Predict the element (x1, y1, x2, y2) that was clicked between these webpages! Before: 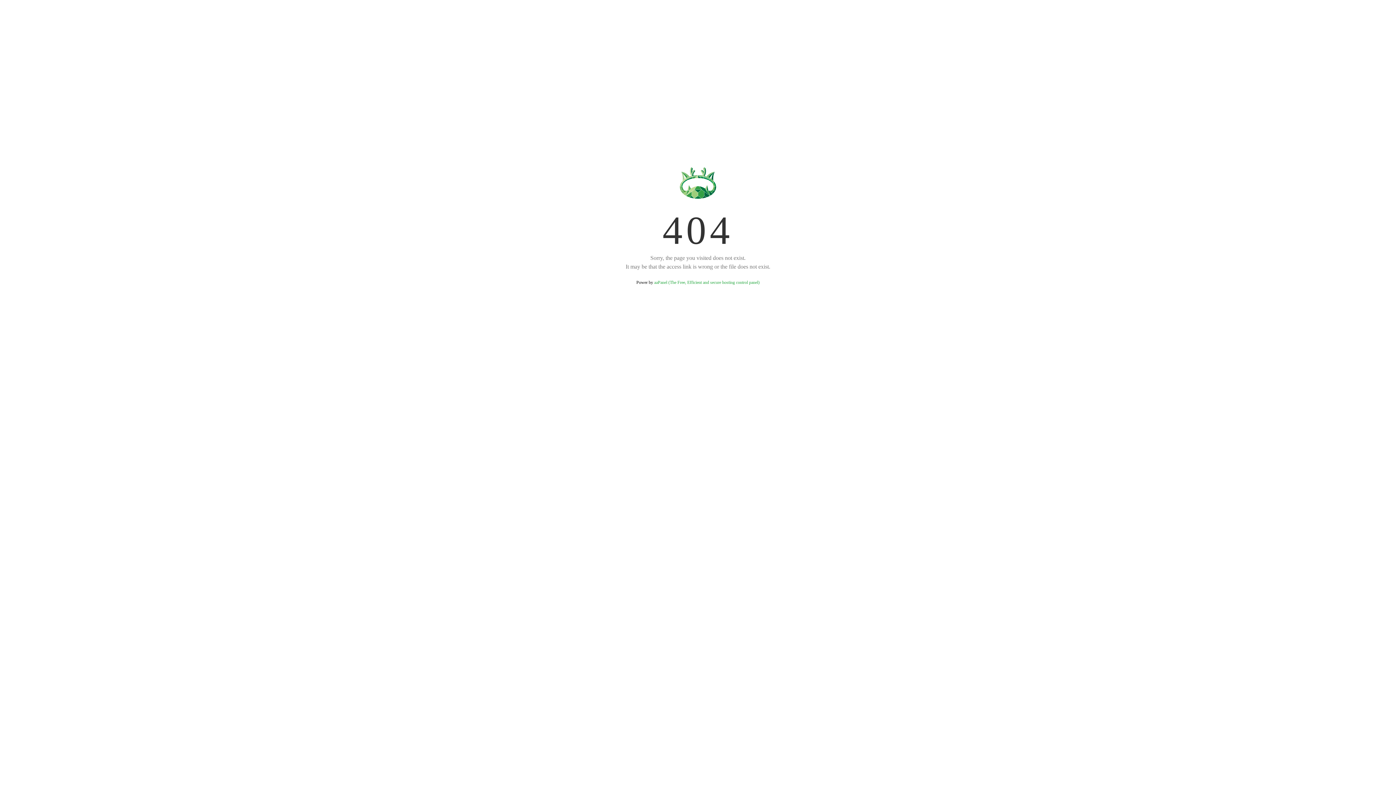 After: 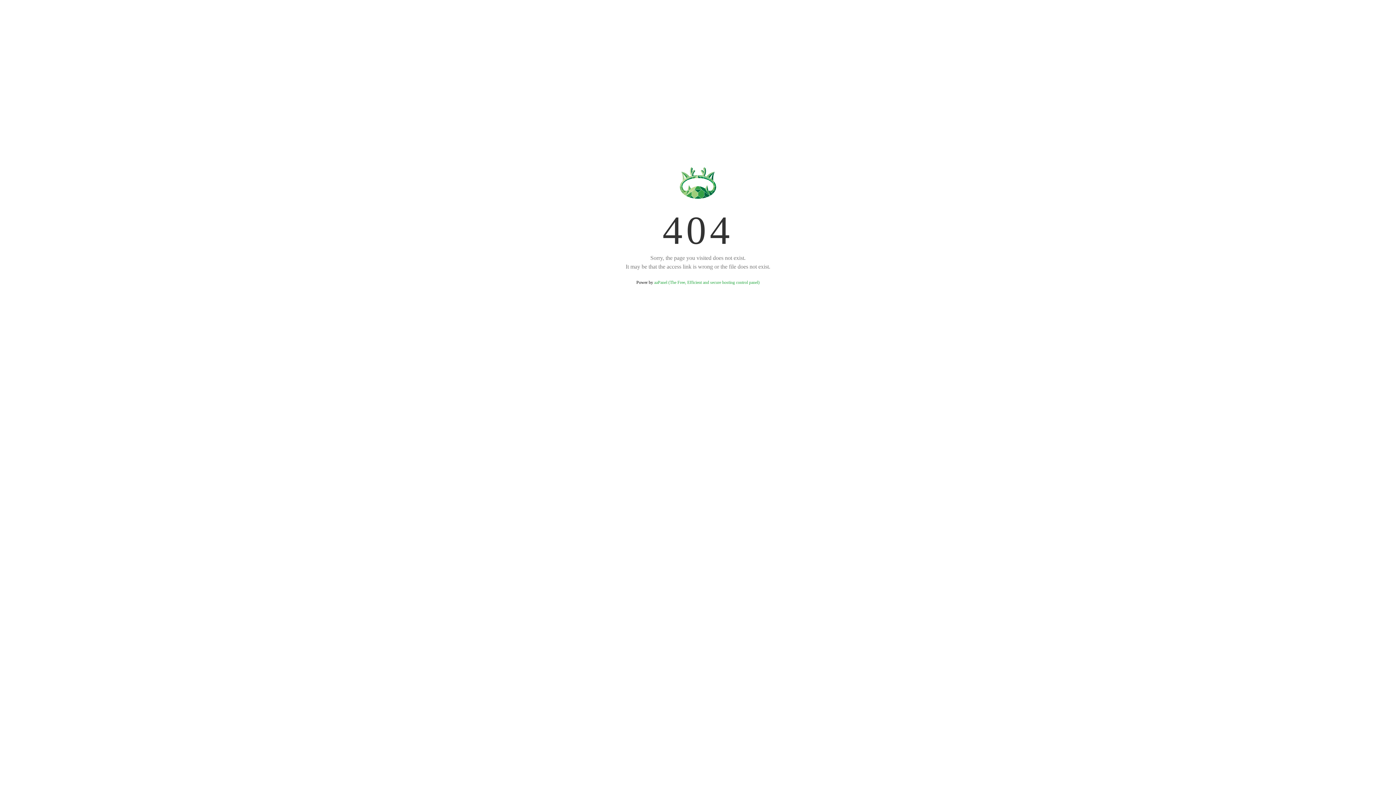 Action: bbox: (654, 280, 759, 285) label: aaPanel (The Free, Efficient and secure hosting control panel)